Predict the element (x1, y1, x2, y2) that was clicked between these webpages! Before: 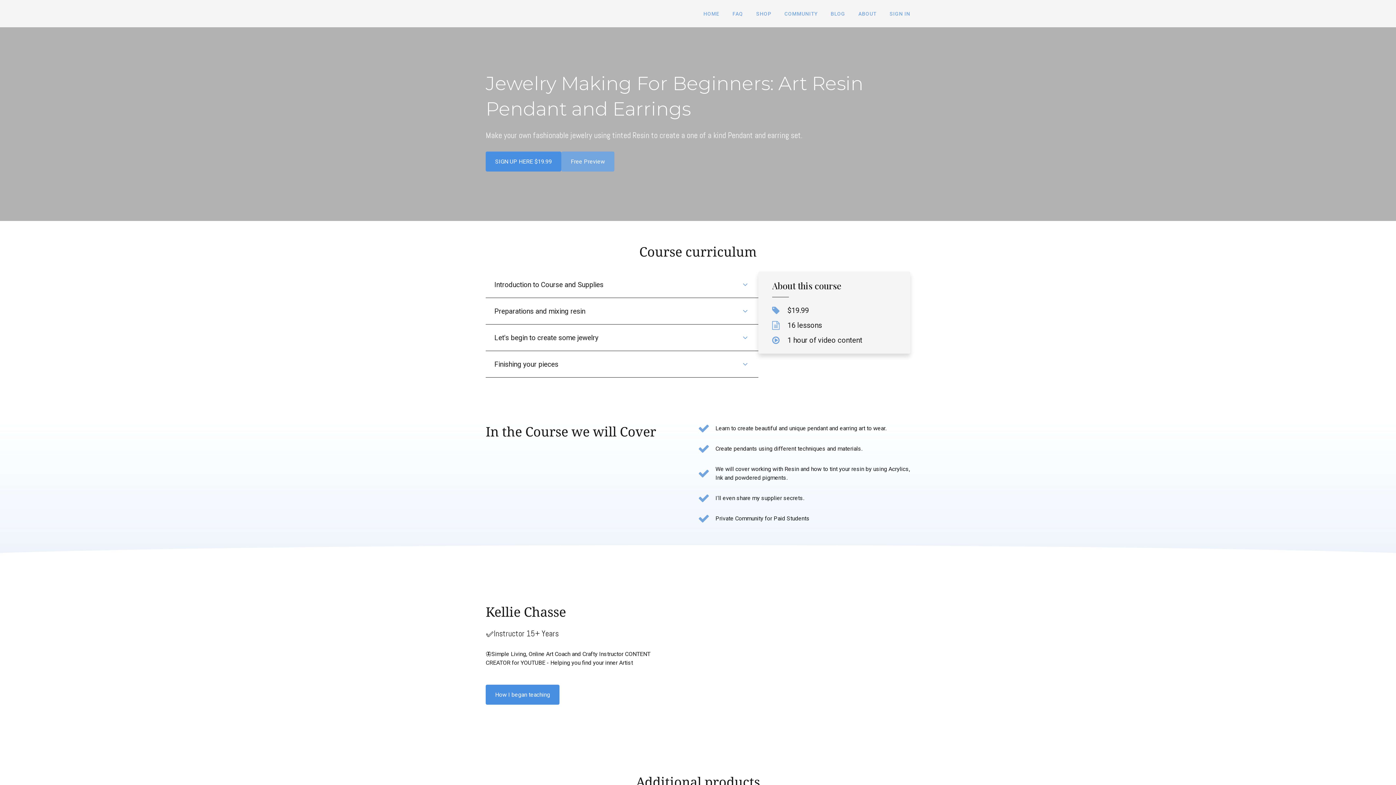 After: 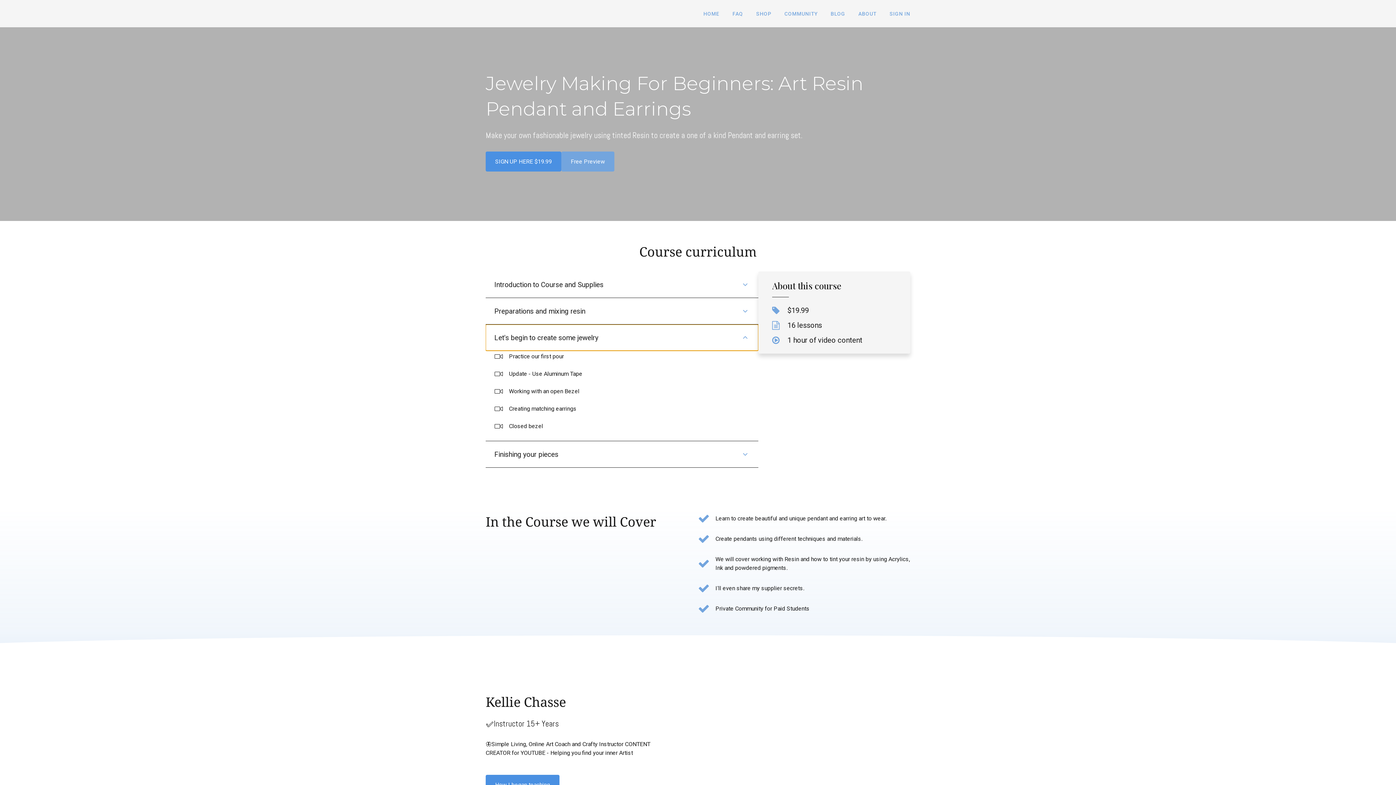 Action: bbox: (485, 324, 758, 350) label: Let's begin to create some jewelry